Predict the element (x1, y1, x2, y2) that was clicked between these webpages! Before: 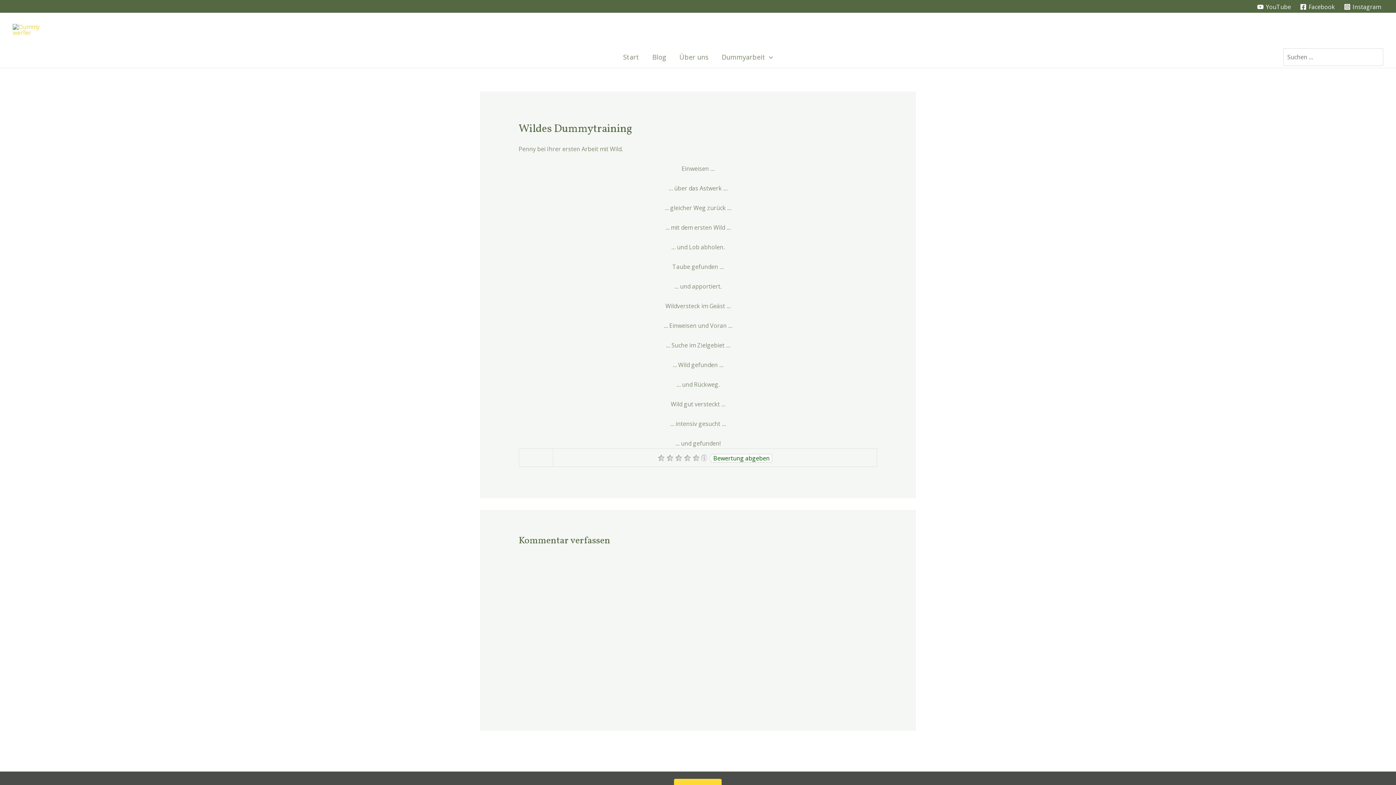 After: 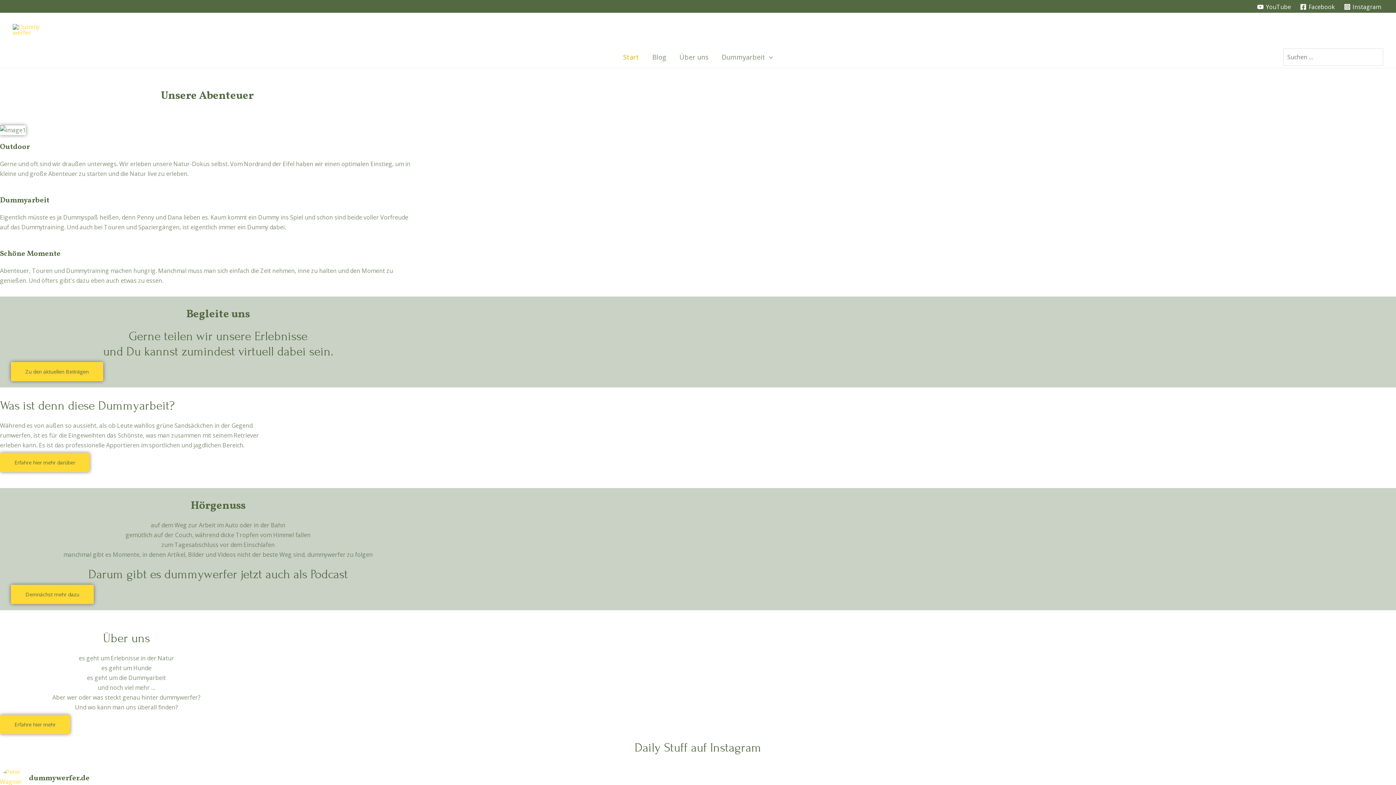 Action: bbox: (12, 25, 41, 33)